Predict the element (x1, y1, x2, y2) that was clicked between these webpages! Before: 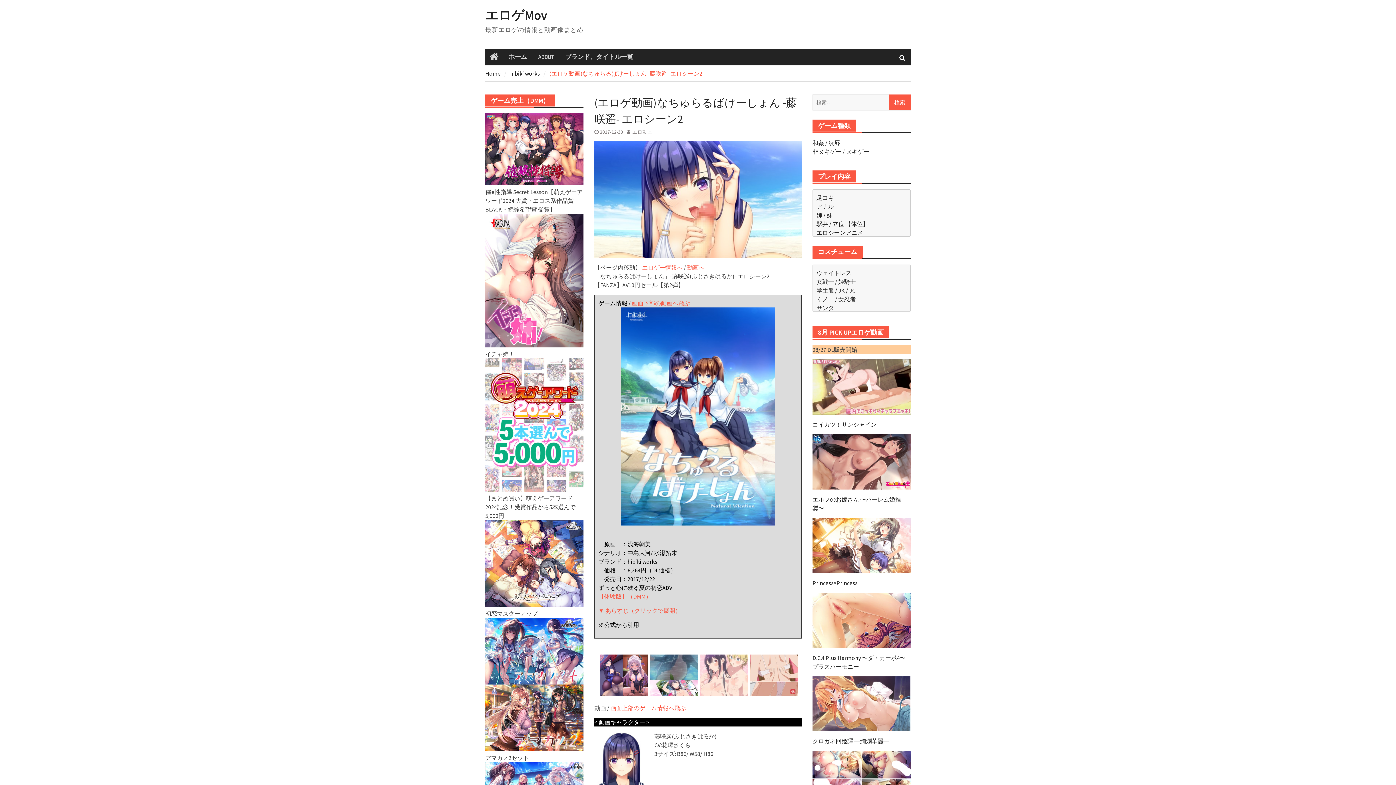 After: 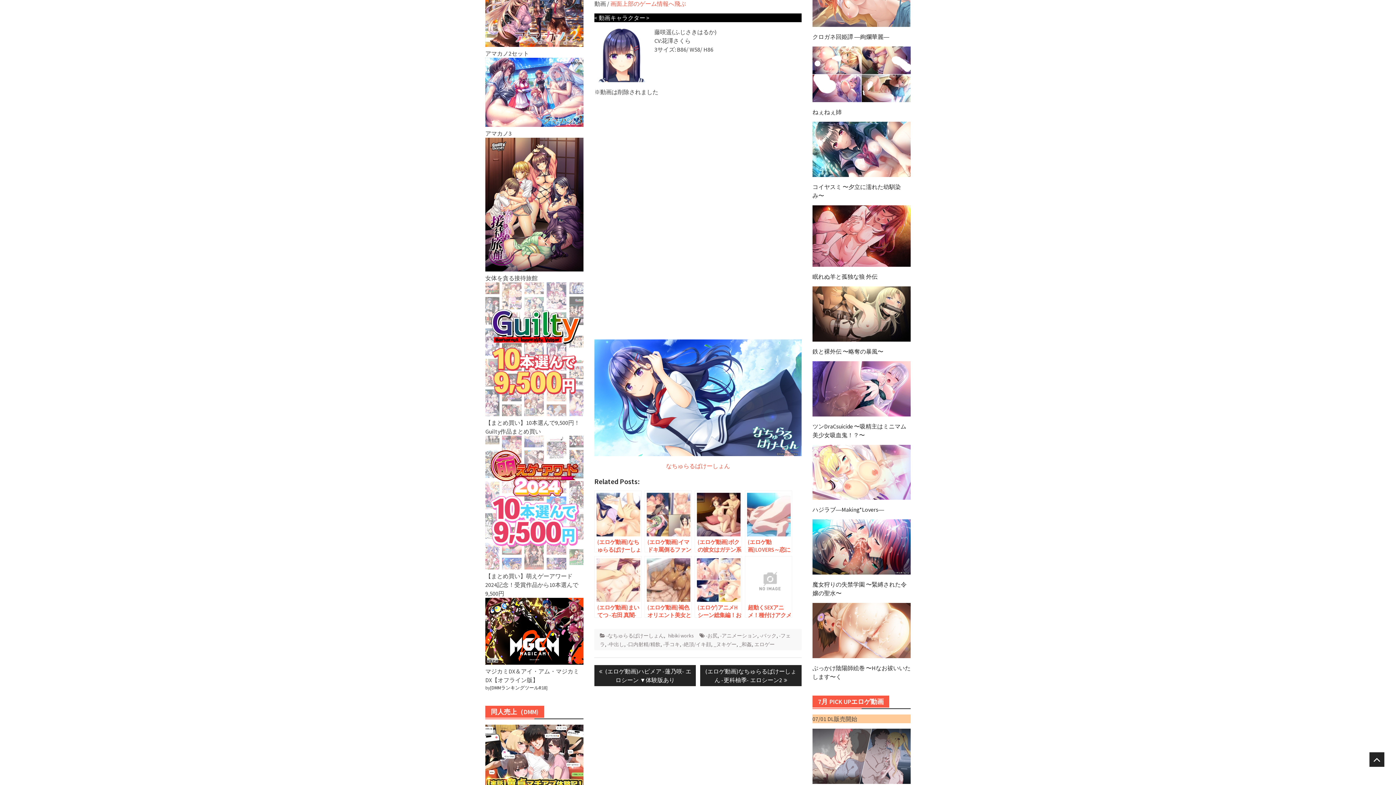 Action: label: 動画へ bbox: (687, 264, 704, 271)